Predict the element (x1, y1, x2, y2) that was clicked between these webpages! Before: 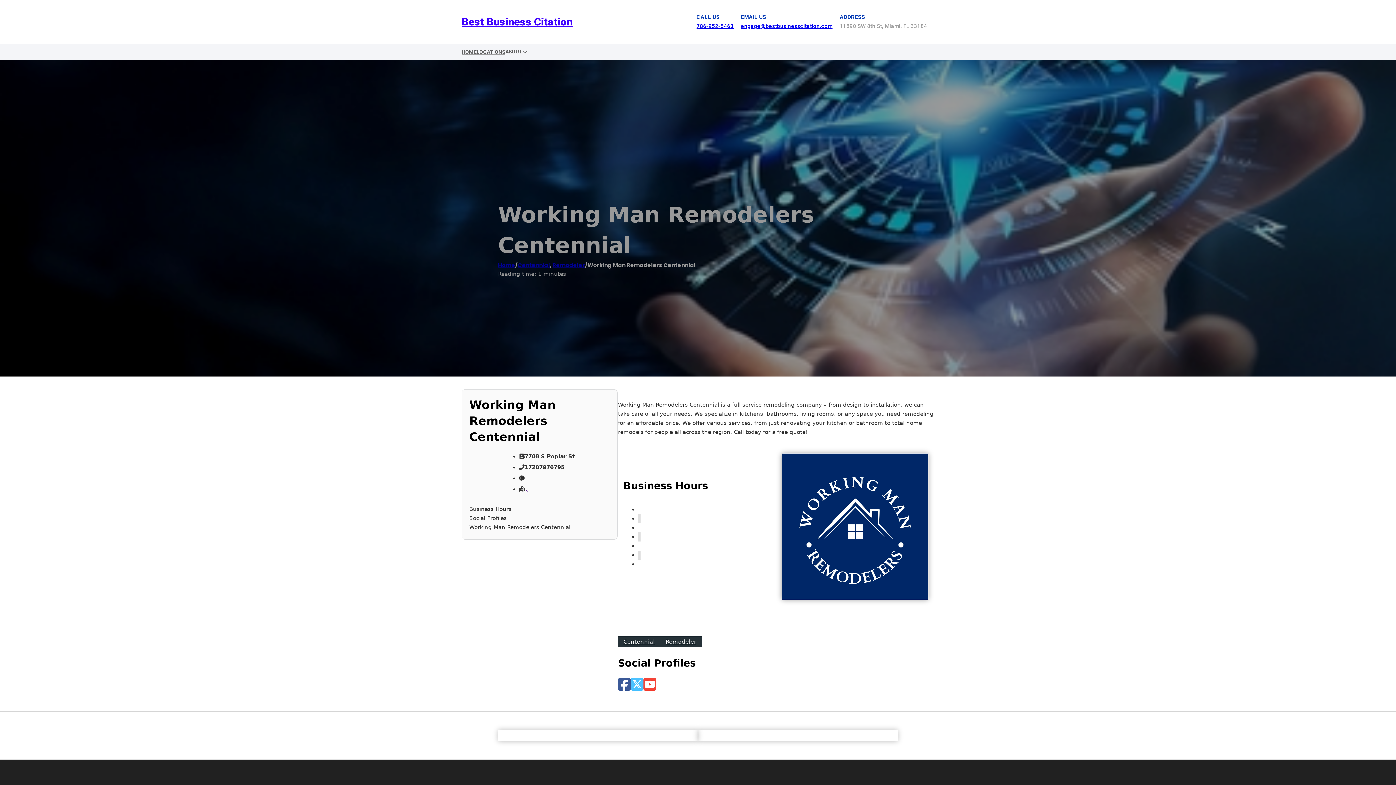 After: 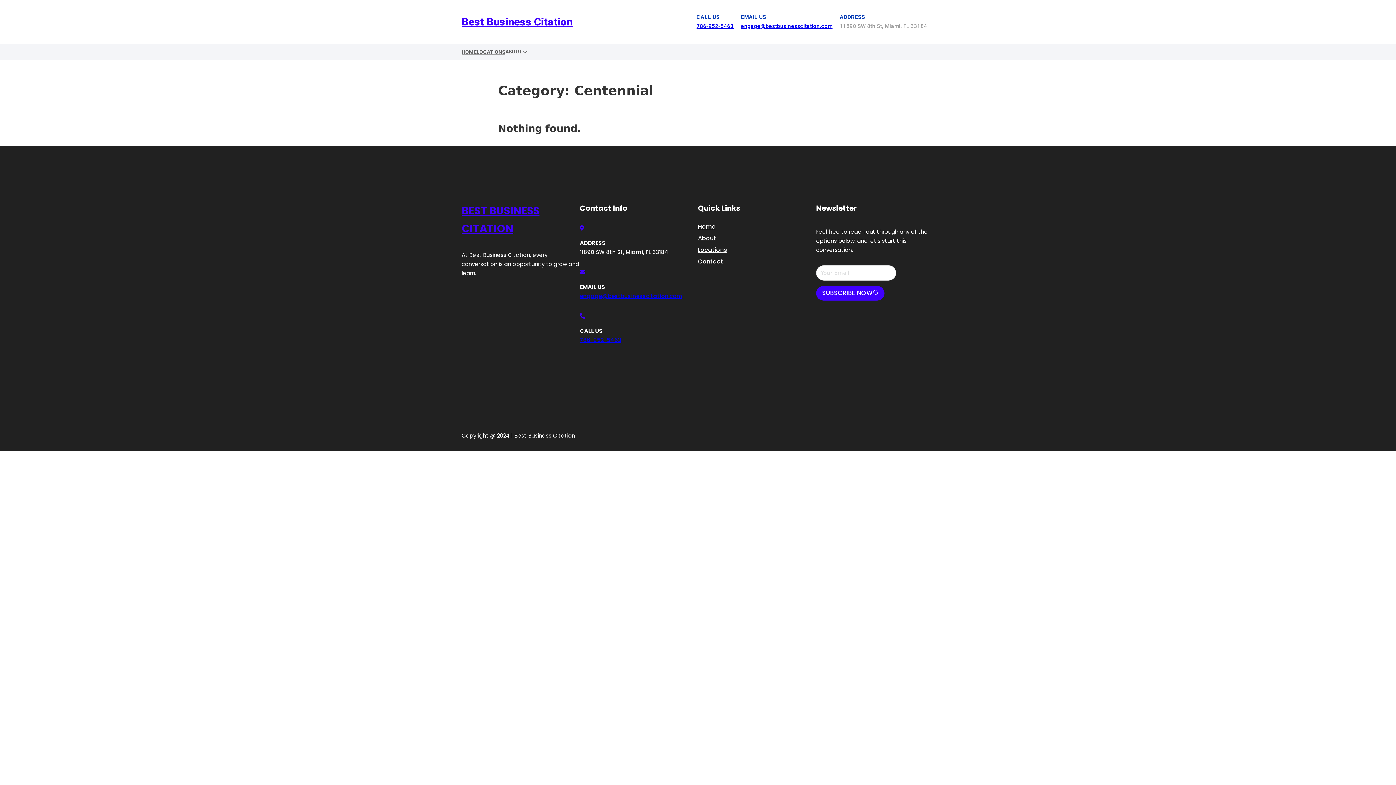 Action: bbox: (517, 261, 550, 269) label: Centennial